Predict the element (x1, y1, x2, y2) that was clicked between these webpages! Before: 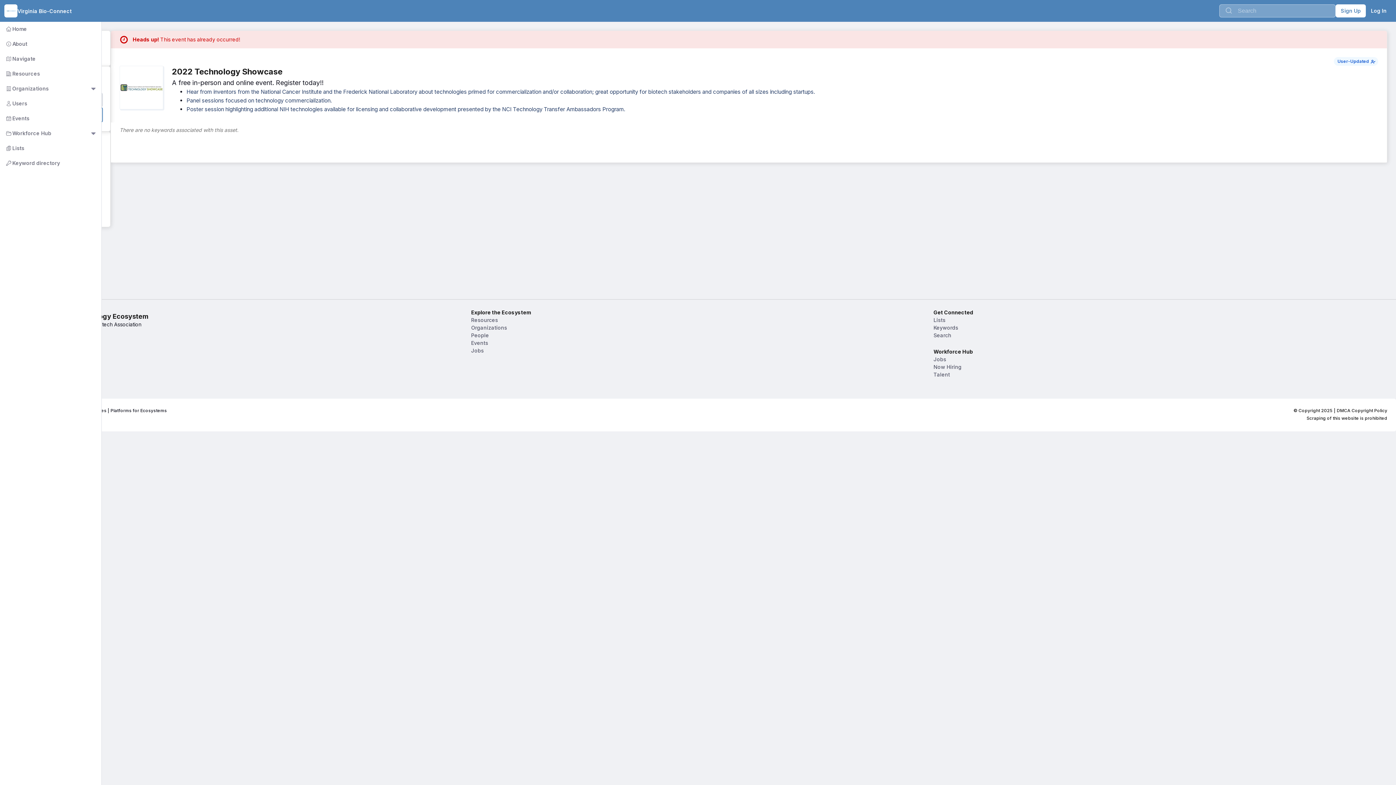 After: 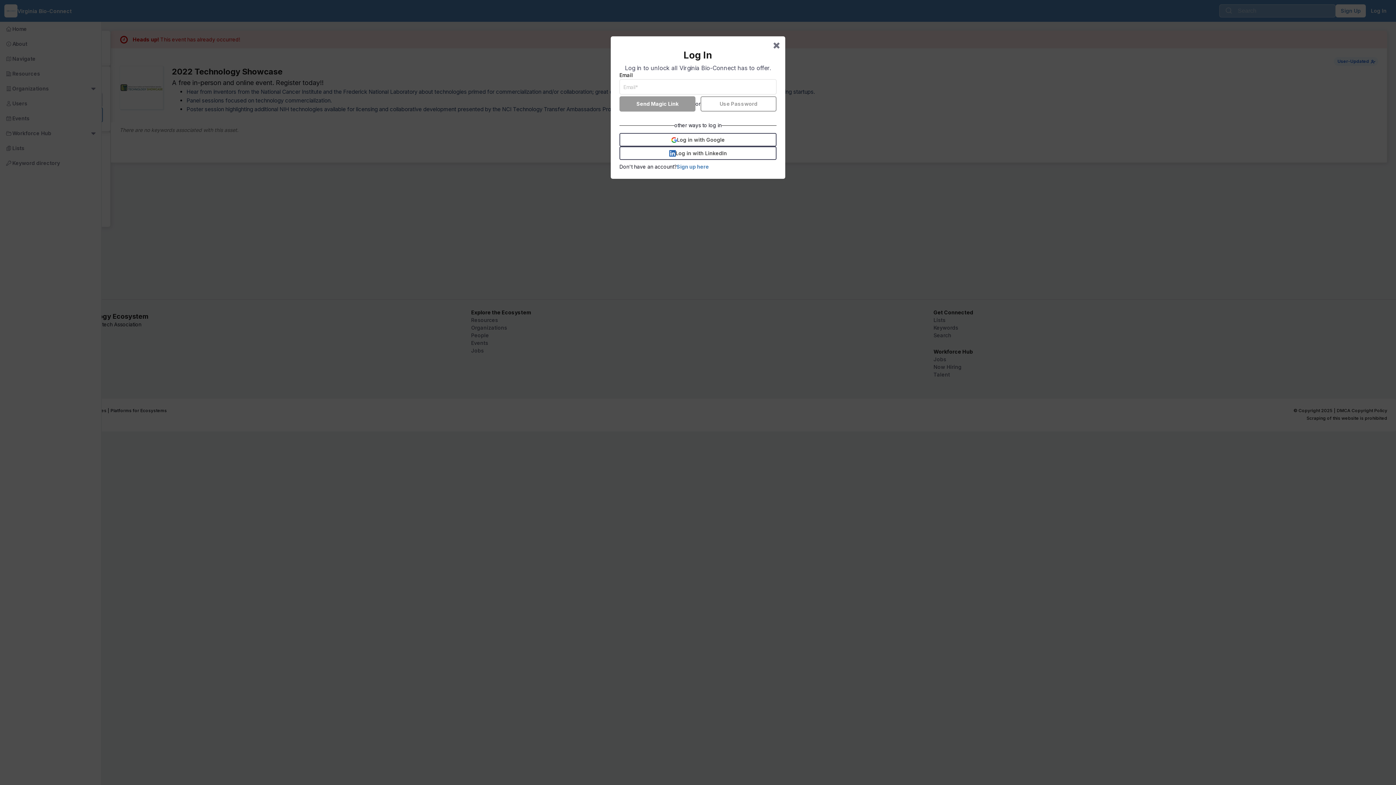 Action: label: Log In bbox: (1366, 4, 1392, 17)